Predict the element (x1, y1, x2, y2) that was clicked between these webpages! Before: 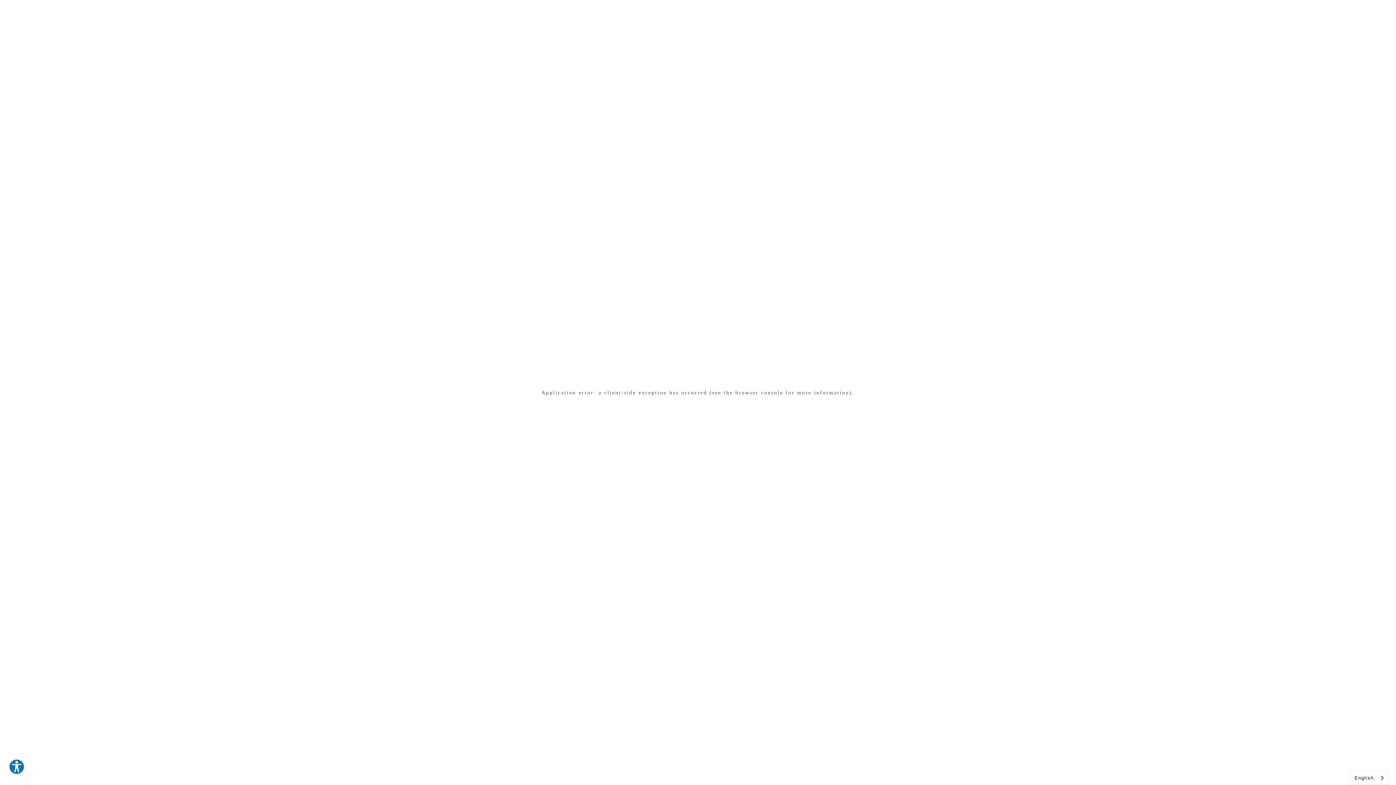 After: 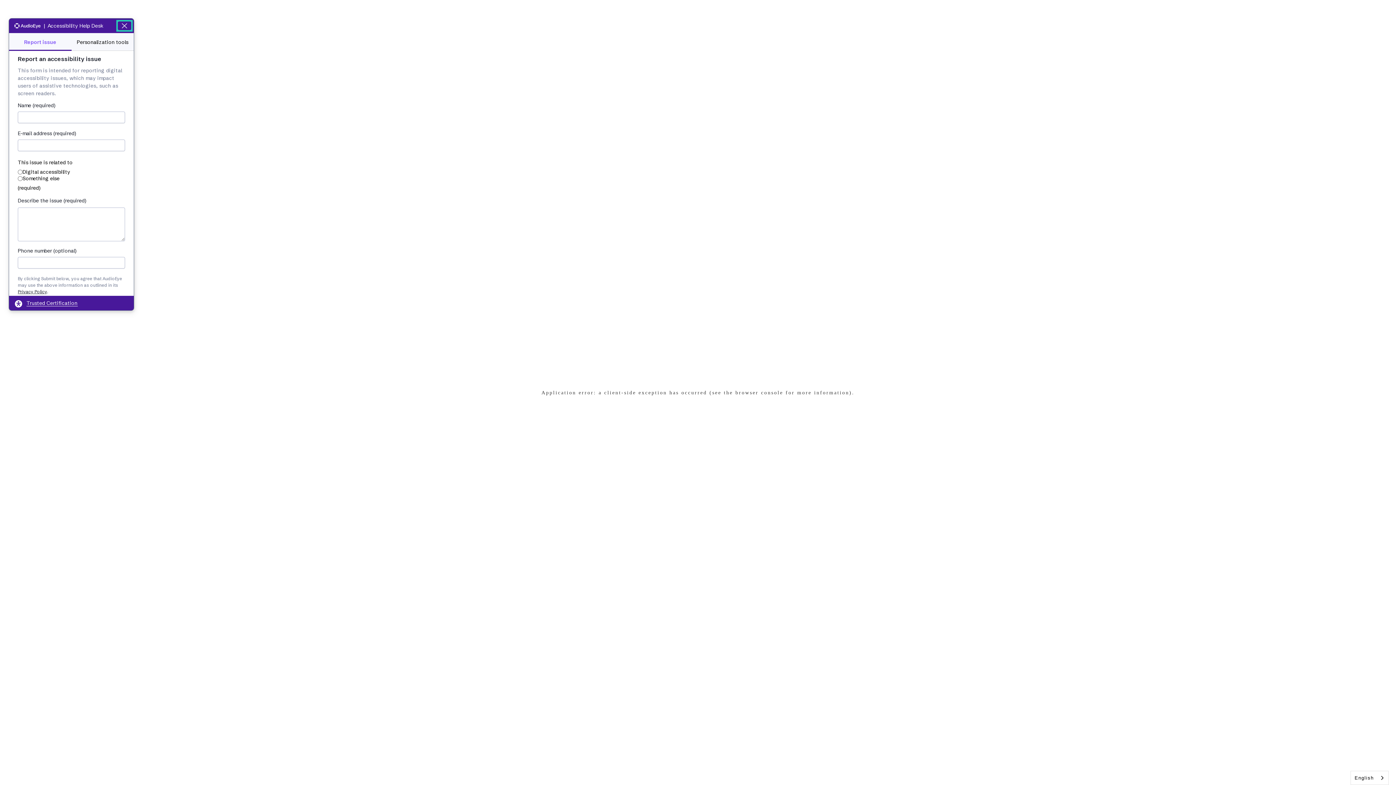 Action: label: Explore your accessibility options bbox: (8, 759, 24, 775)